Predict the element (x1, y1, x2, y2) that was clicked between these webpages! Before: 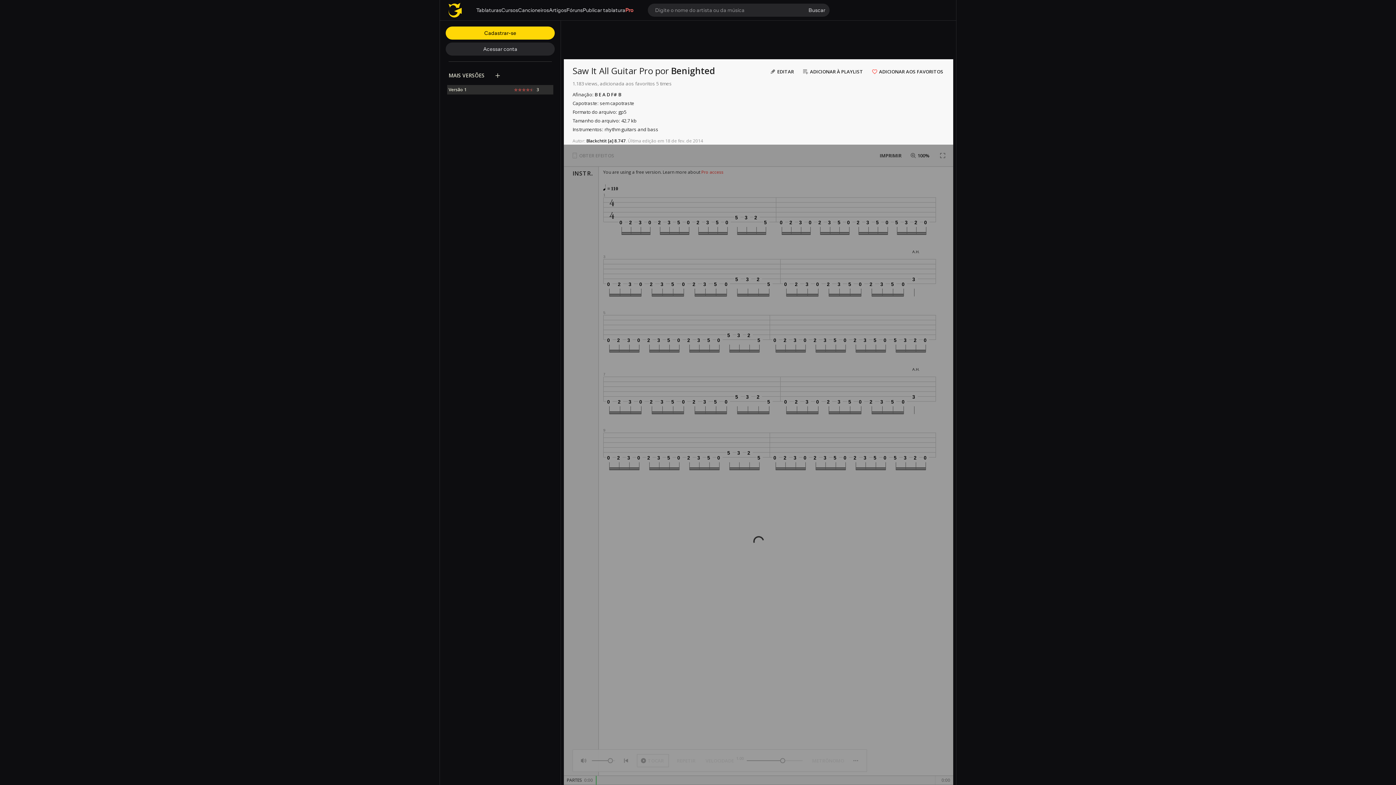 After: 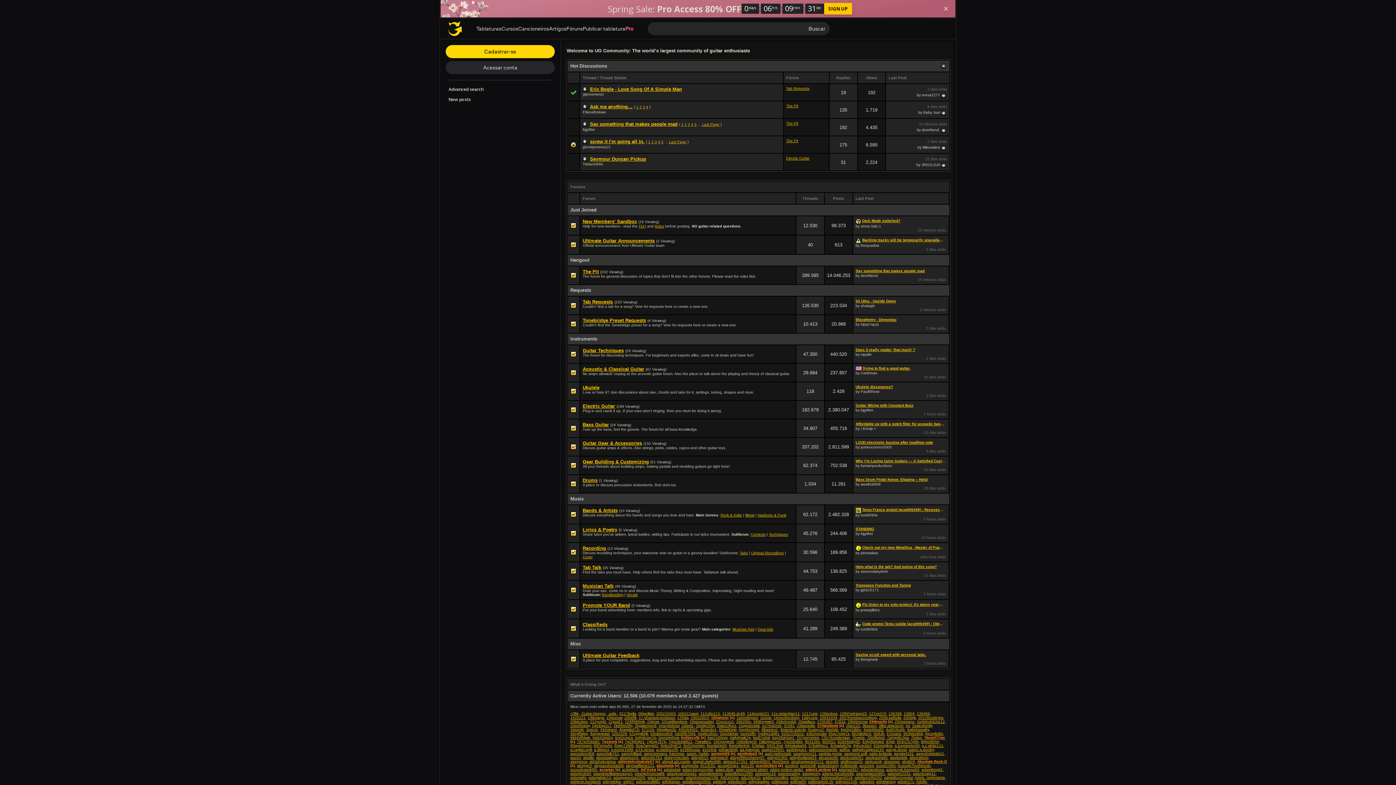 Action: label: Fóruns bbox: (566, 6, 582, 13)